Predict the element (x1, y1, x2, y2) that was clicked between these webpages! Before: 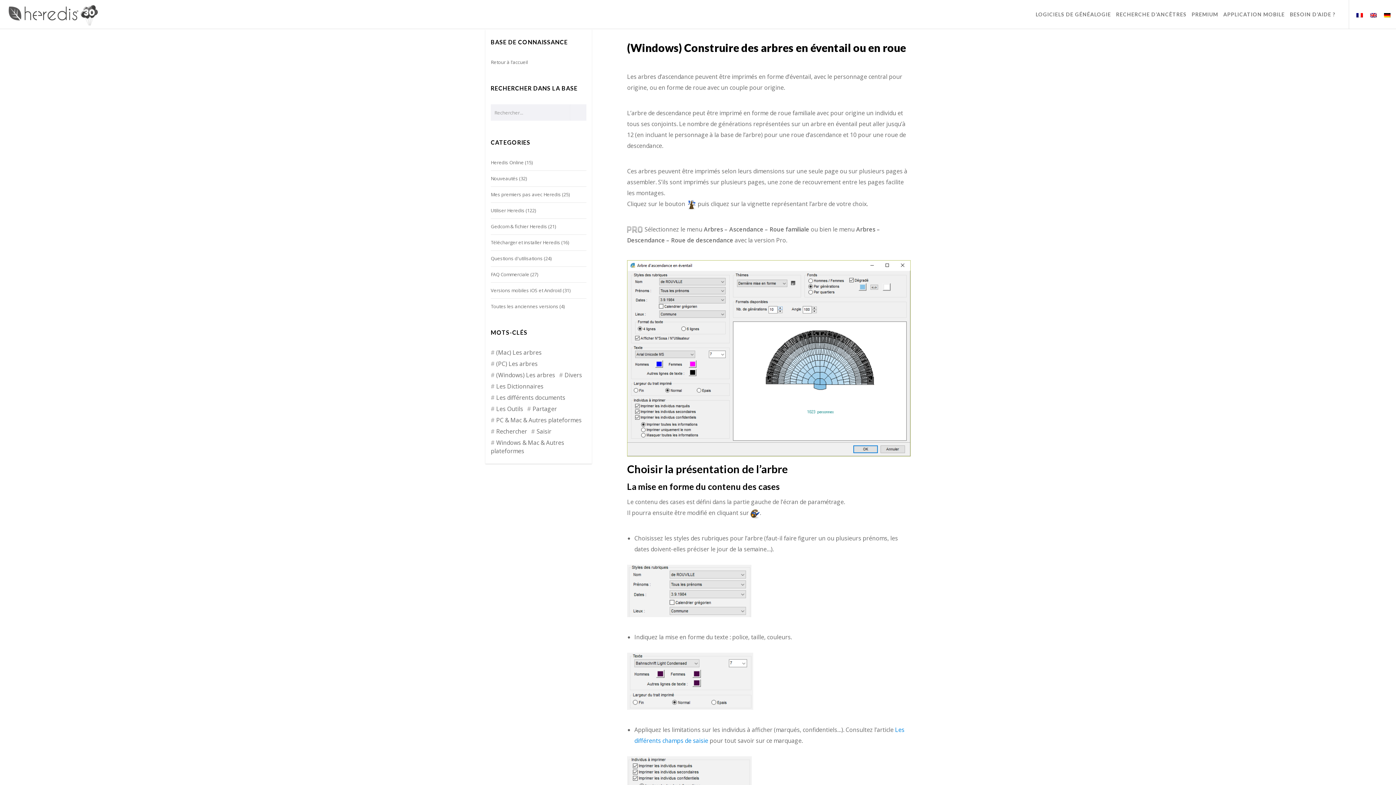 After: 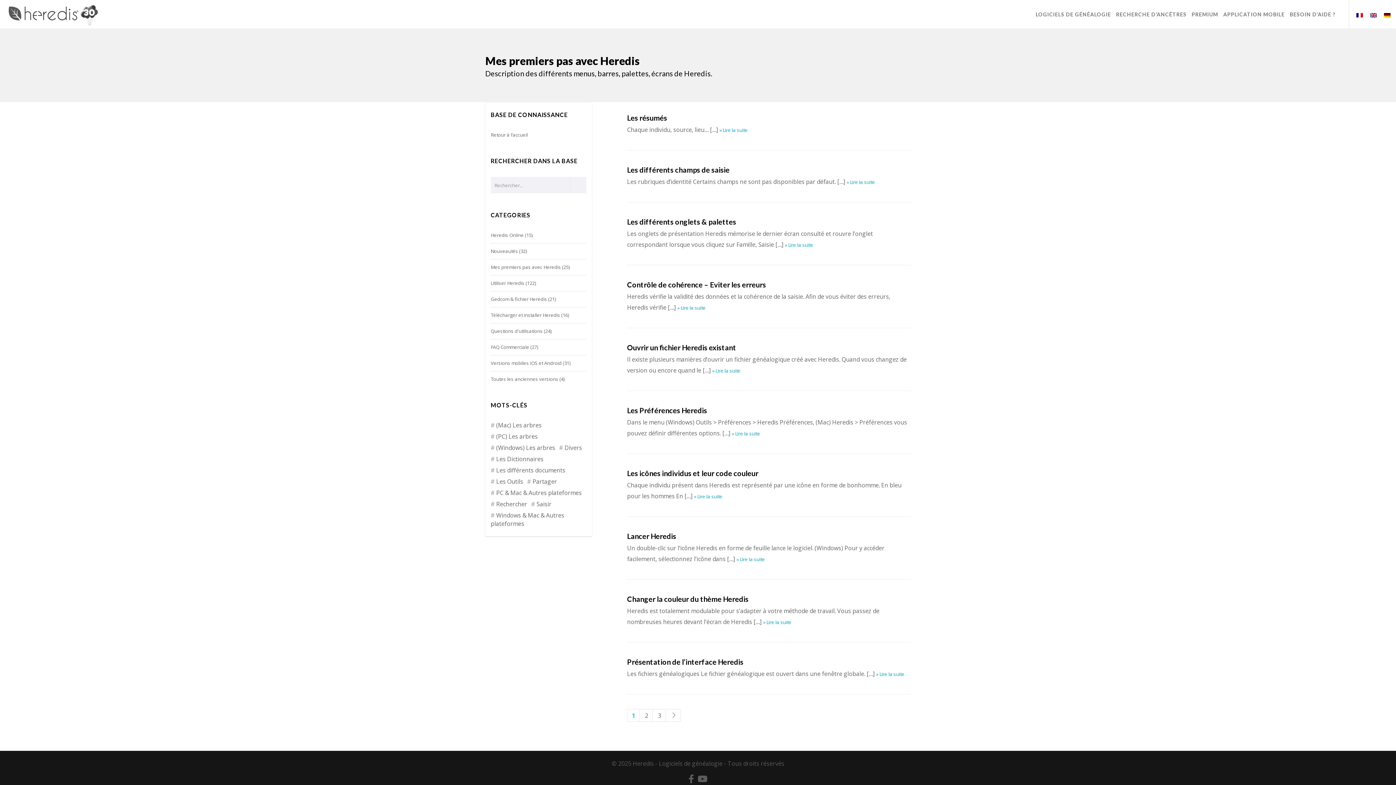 Action: label: Mes premiers pas avec Heredis bbox: (490, 191, 561, 197)